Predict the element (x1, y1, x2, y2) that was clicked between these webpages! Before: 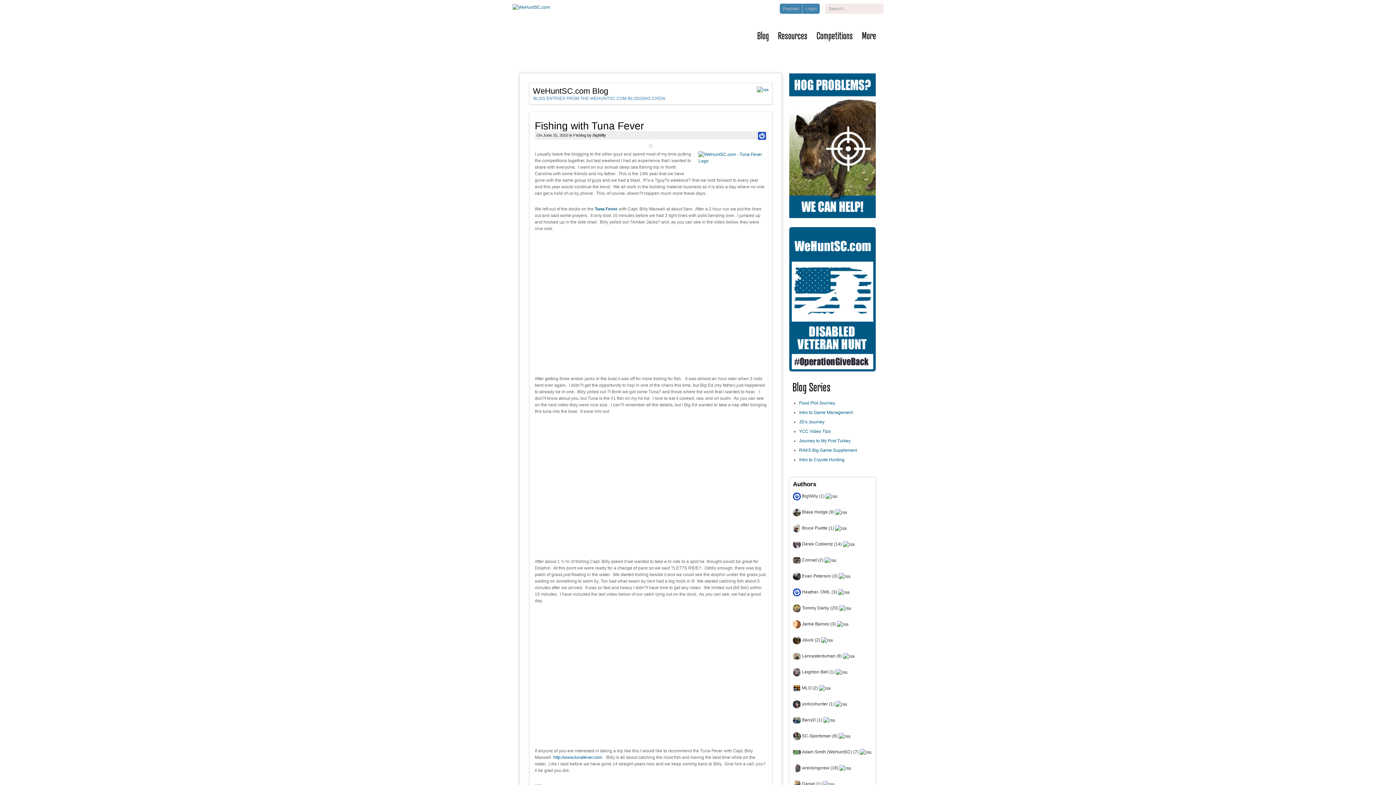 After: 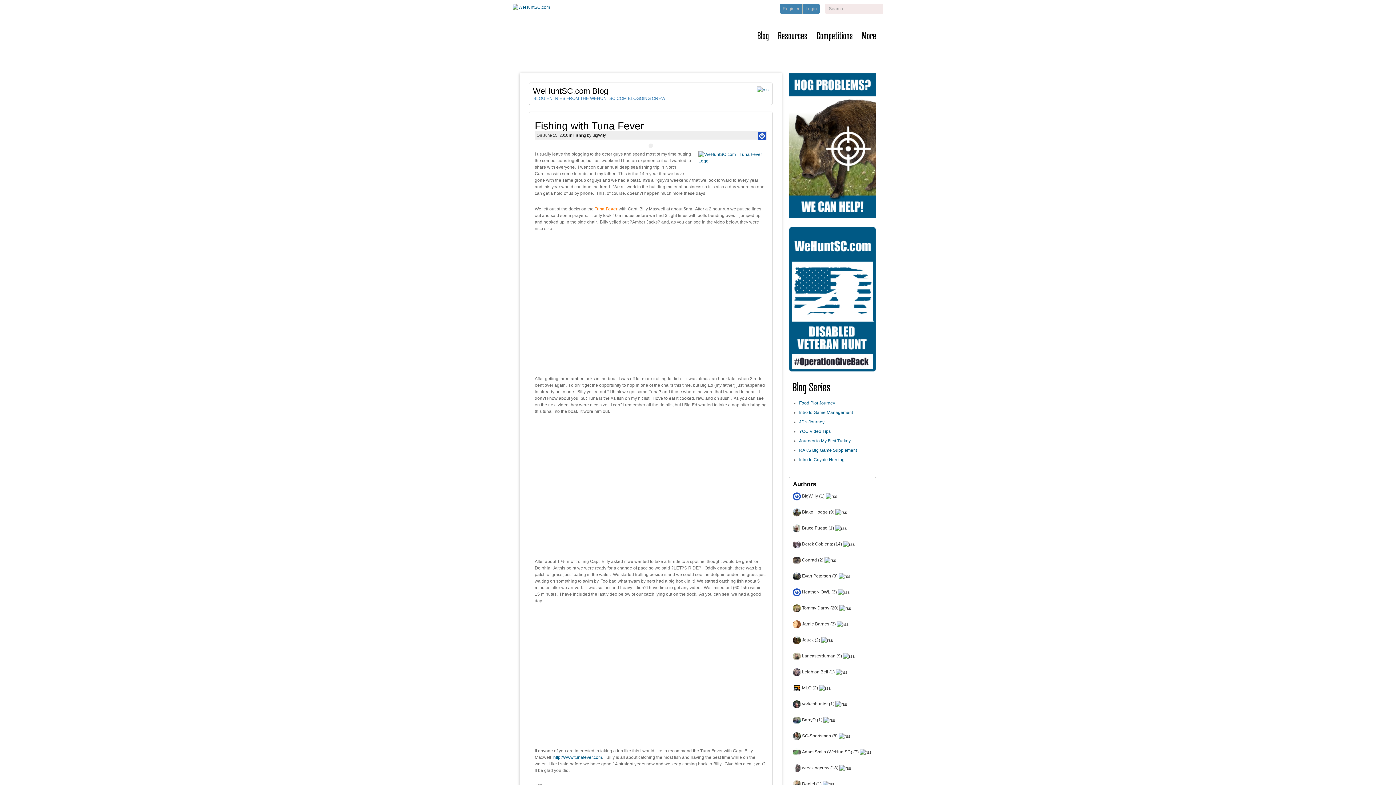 Action: label: Tuna Fever  bbox: (594, 206, 618, 211)